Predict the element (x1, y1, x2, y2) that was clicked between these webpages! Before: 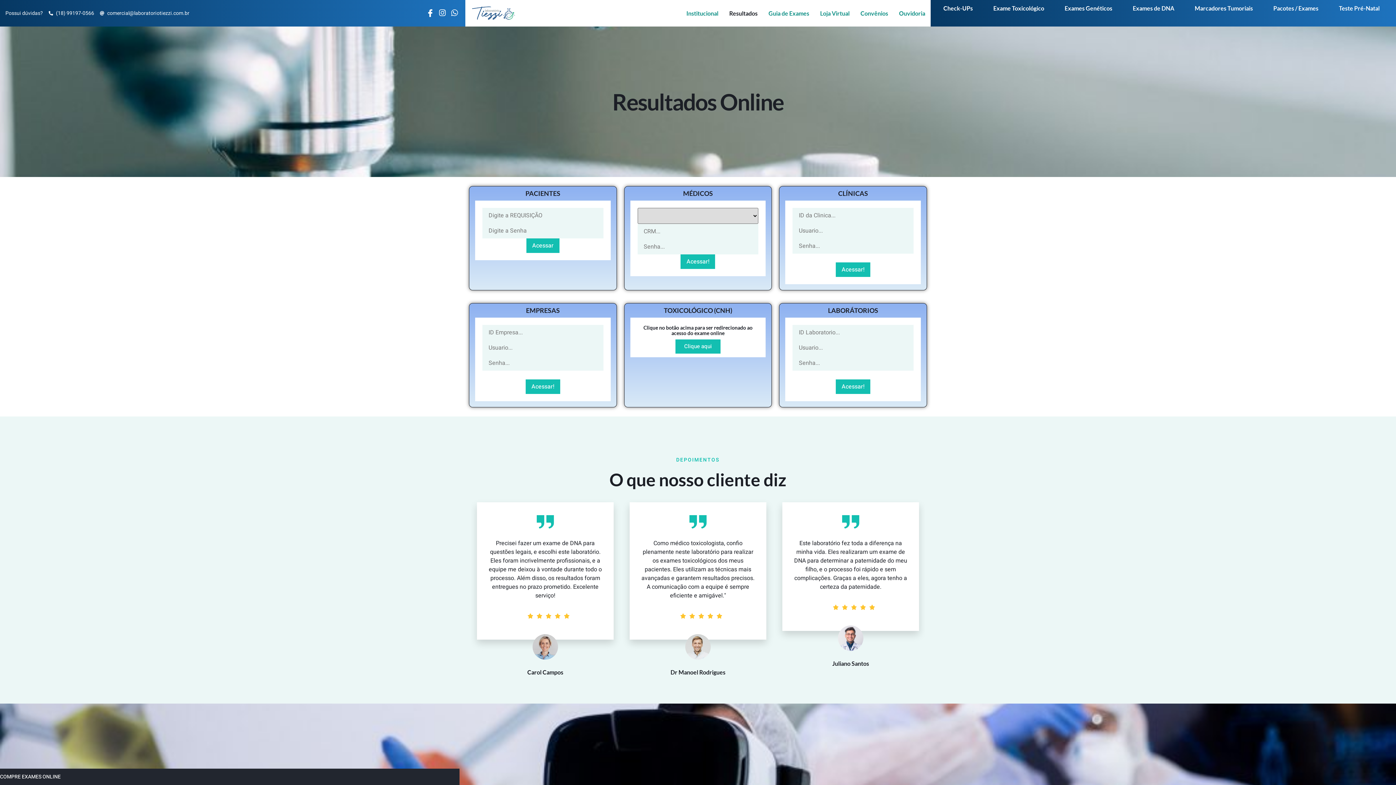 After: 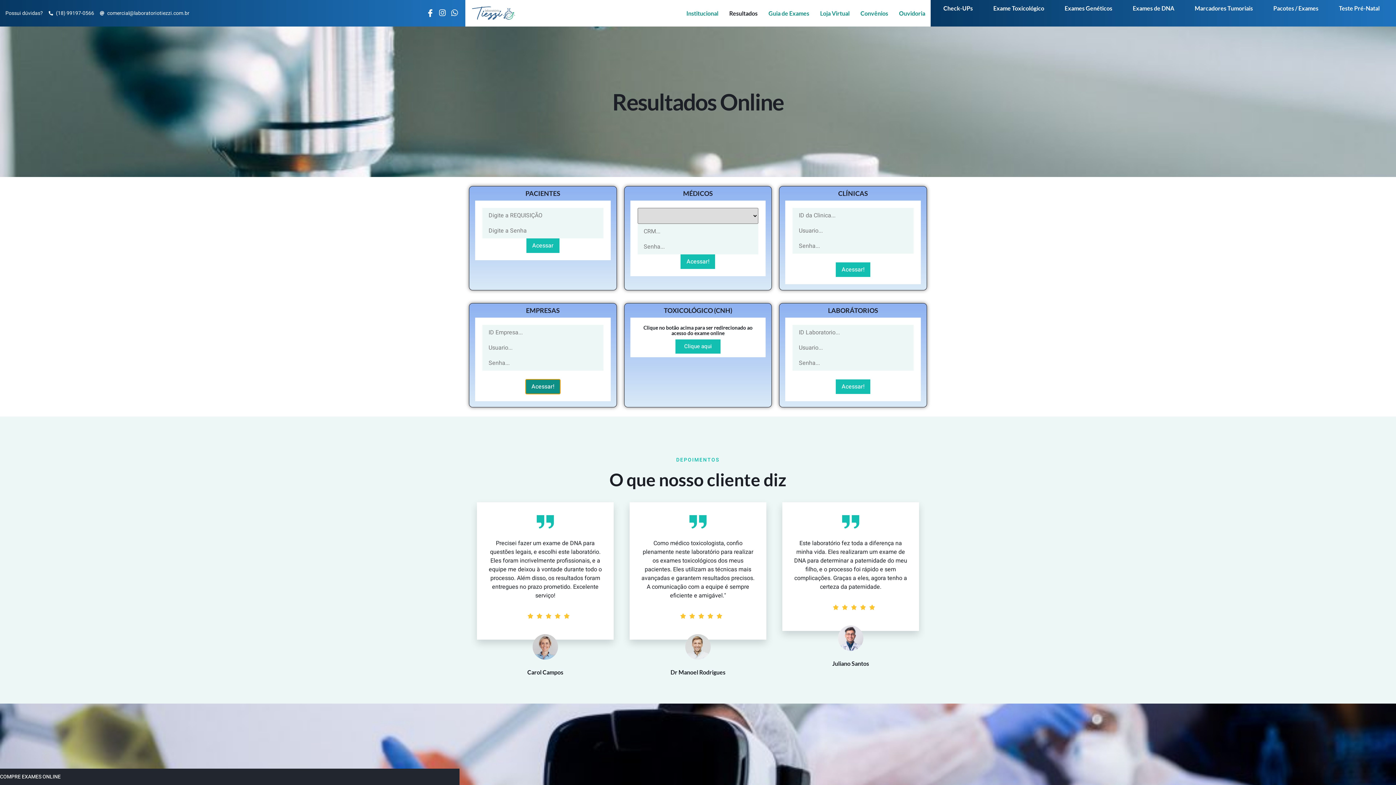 Action: bbox: (525, 379, 560, 394) label: Acessar!